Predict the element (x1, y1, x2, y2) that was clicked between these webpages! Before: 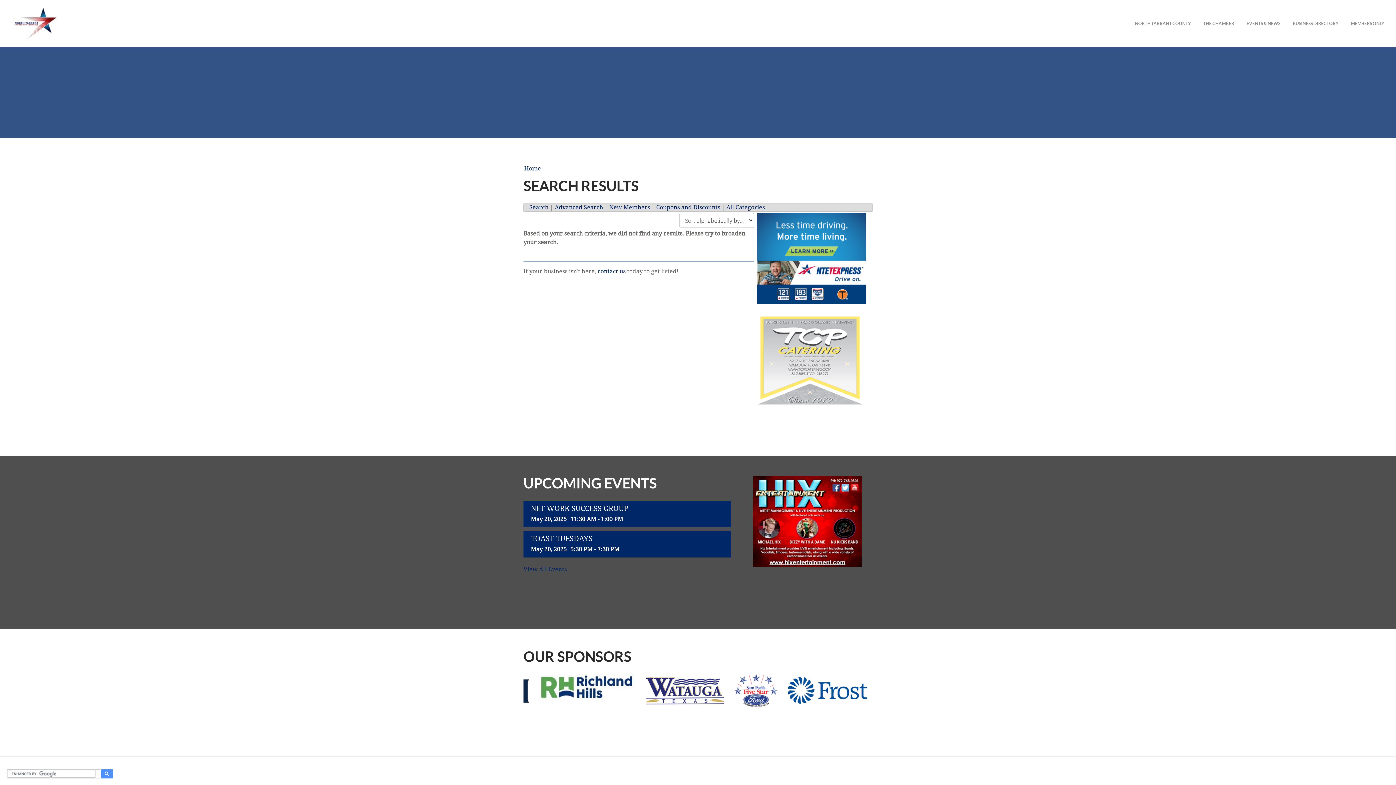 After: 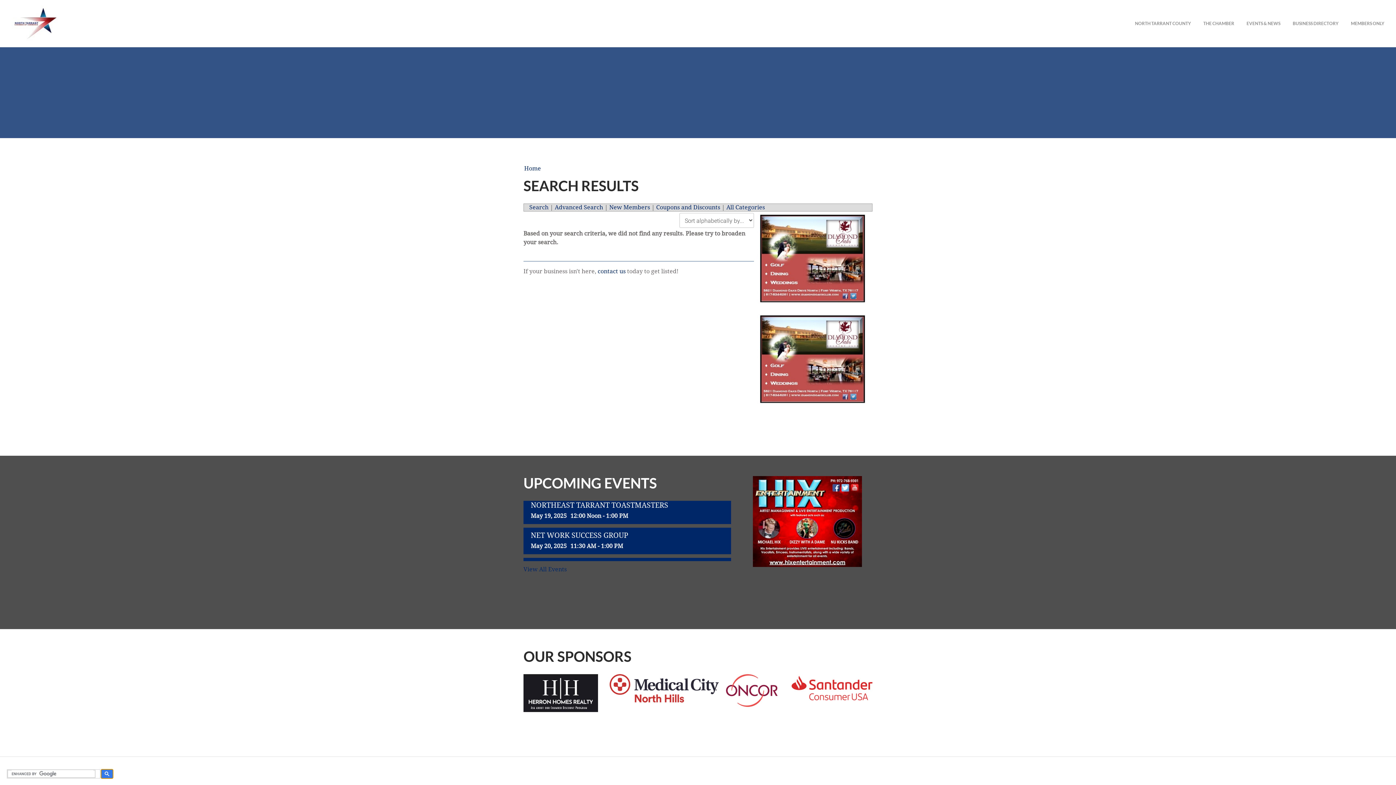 Action: bbox: (101, 769, 113, 778)